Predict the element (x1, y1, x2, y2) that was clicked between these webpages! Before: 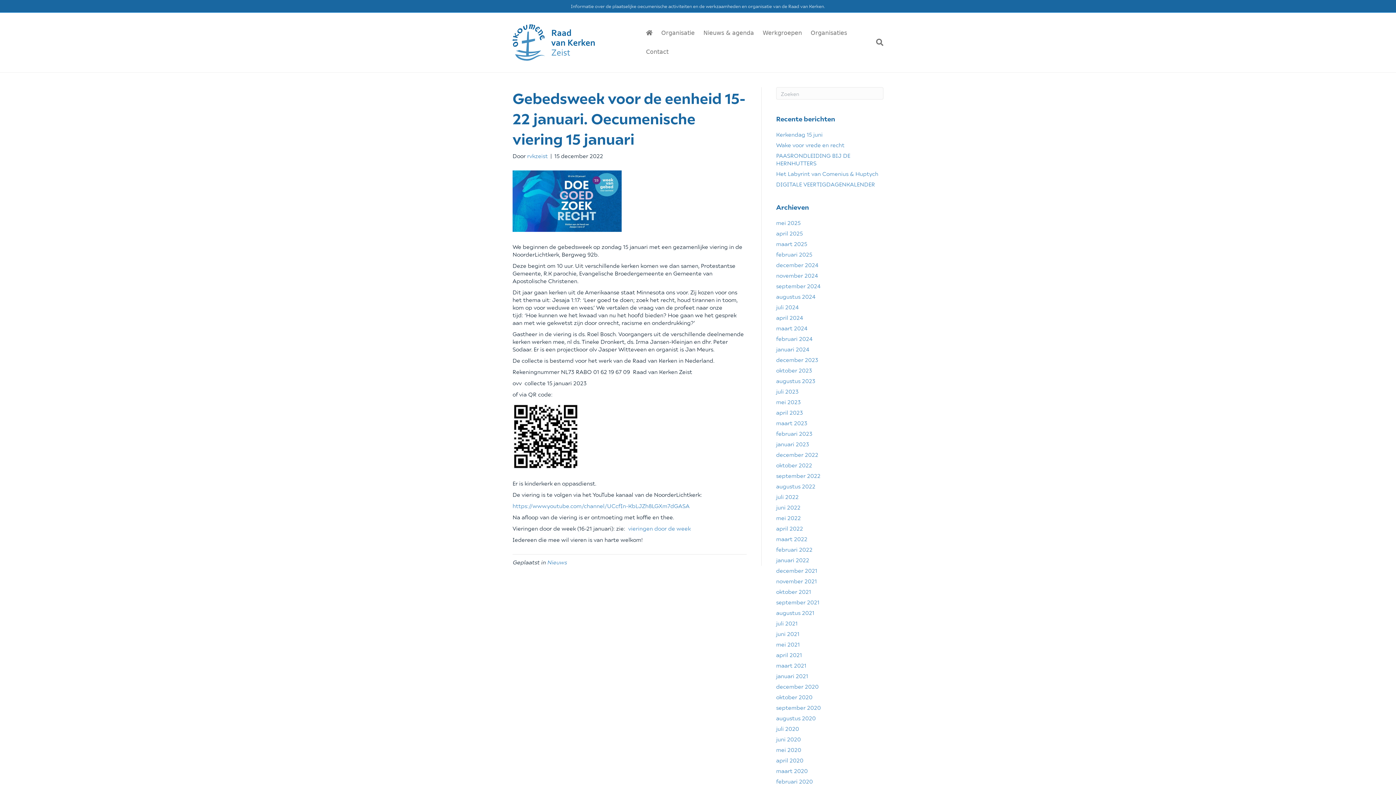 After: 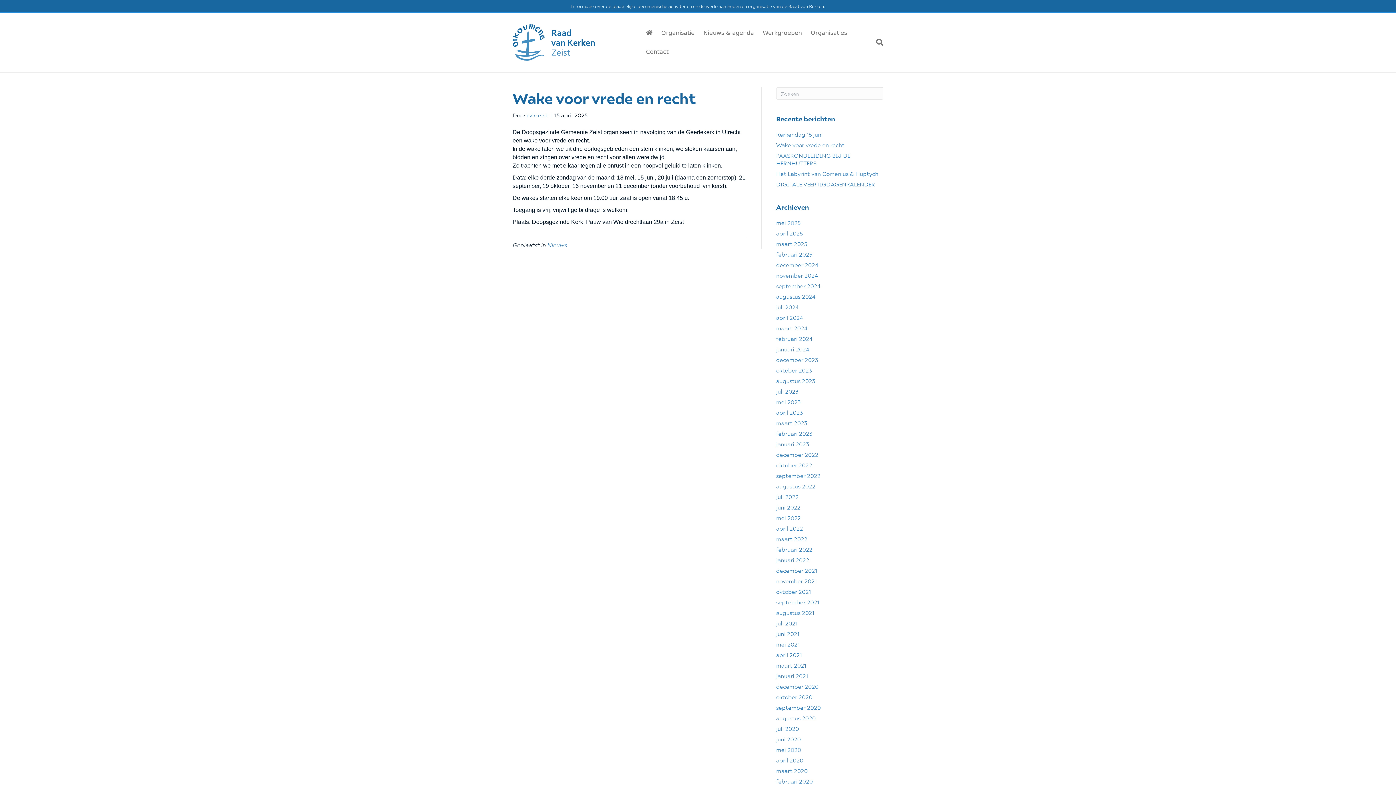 Action: label: Wake voor vrede en recht bbox: (776, 141, 844, 148)